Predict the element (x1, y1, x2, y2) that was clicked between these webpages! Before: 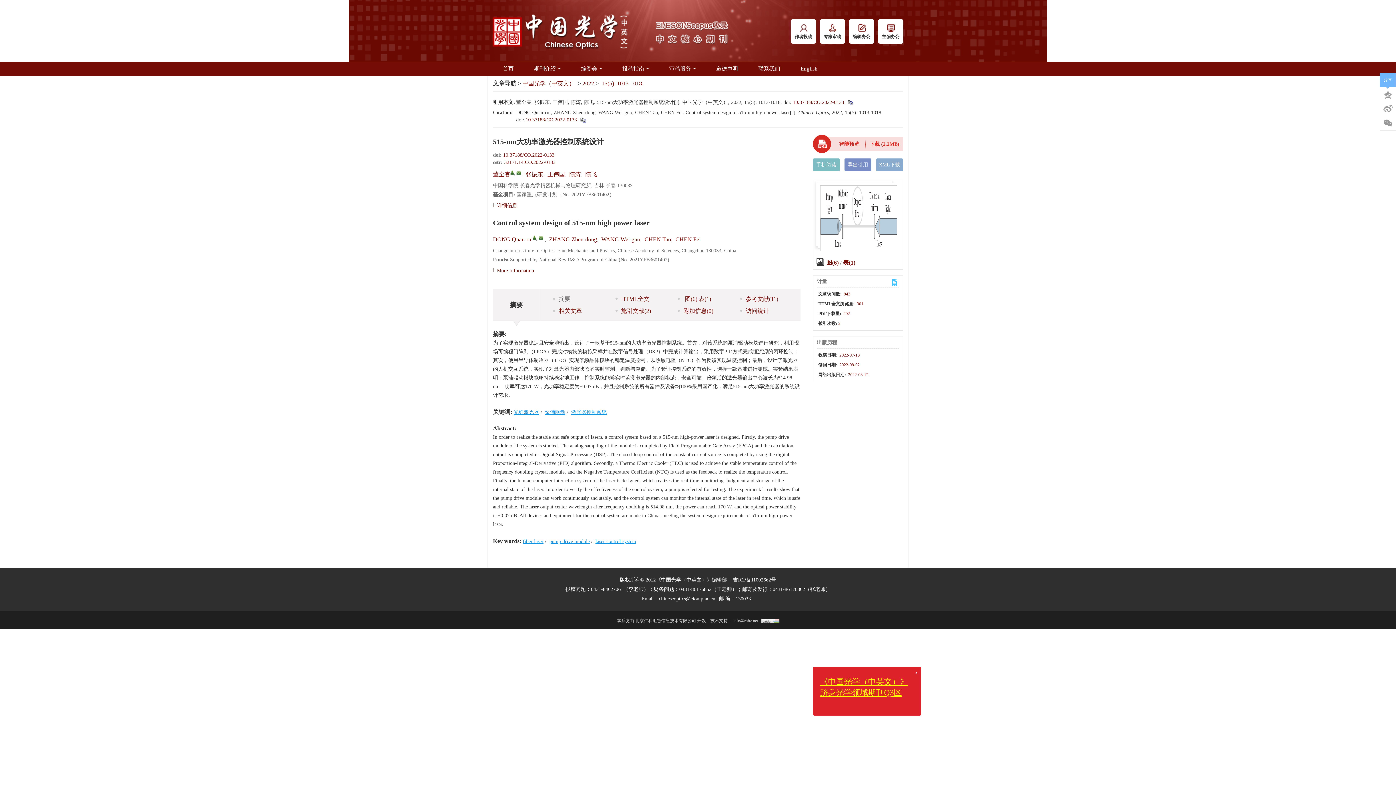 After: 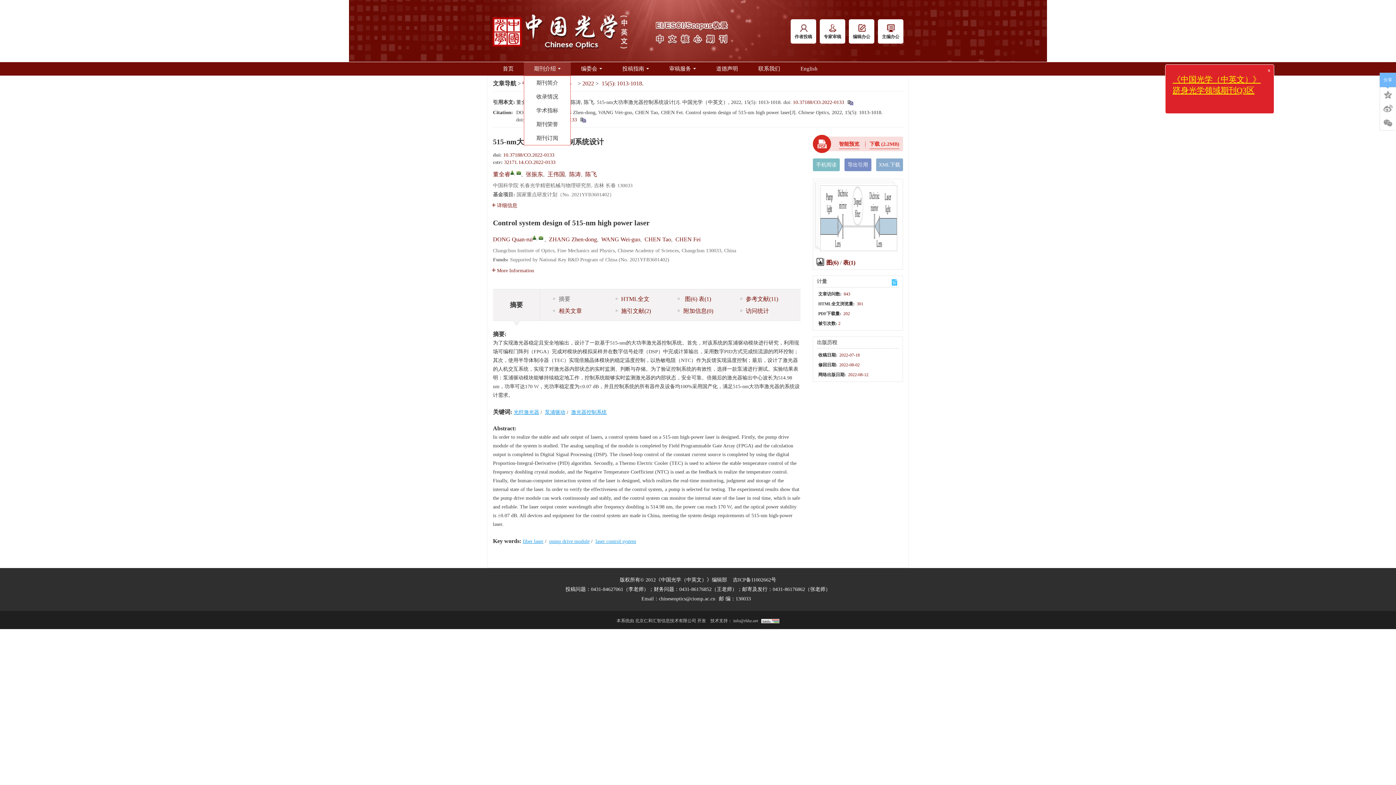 Action: bbox: (524, 62, 570, 75) label: 期刊介绍